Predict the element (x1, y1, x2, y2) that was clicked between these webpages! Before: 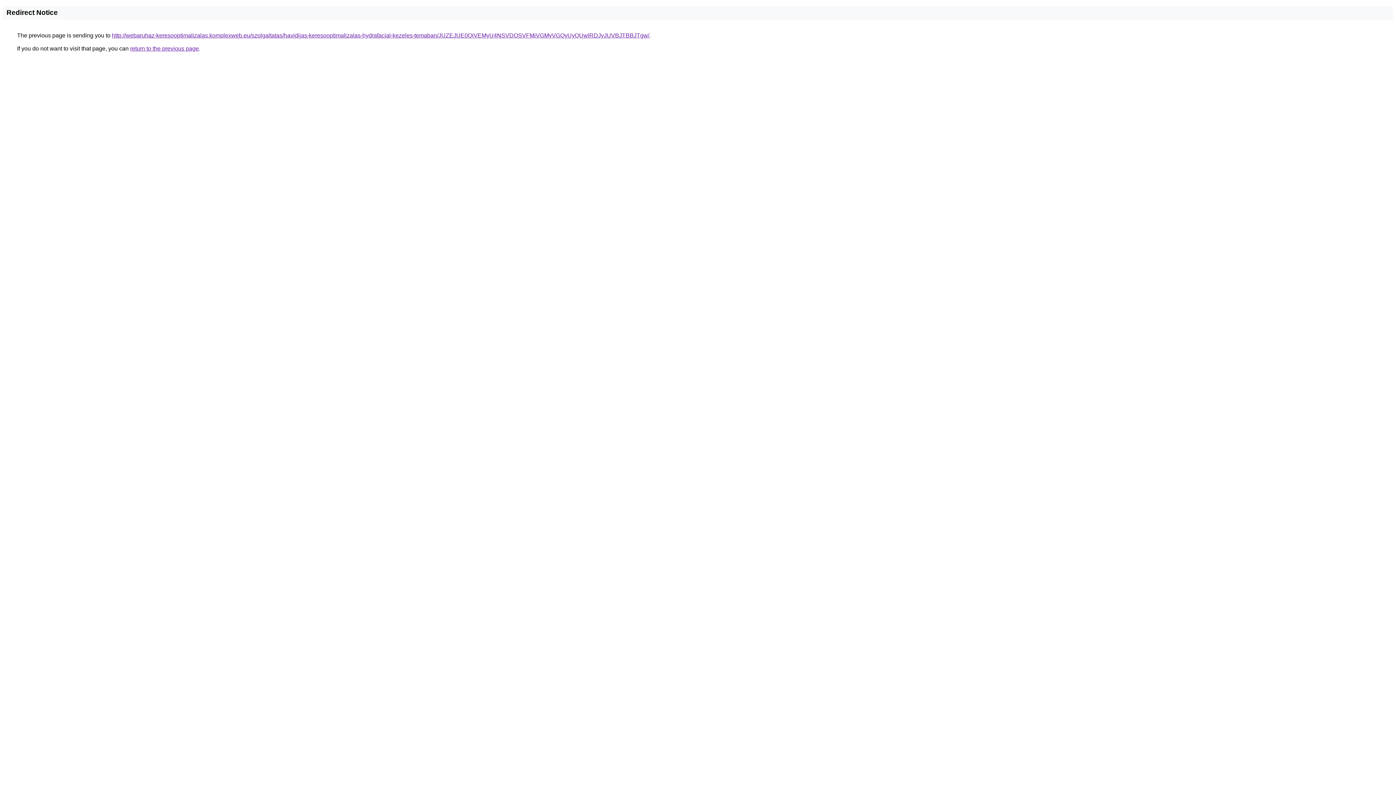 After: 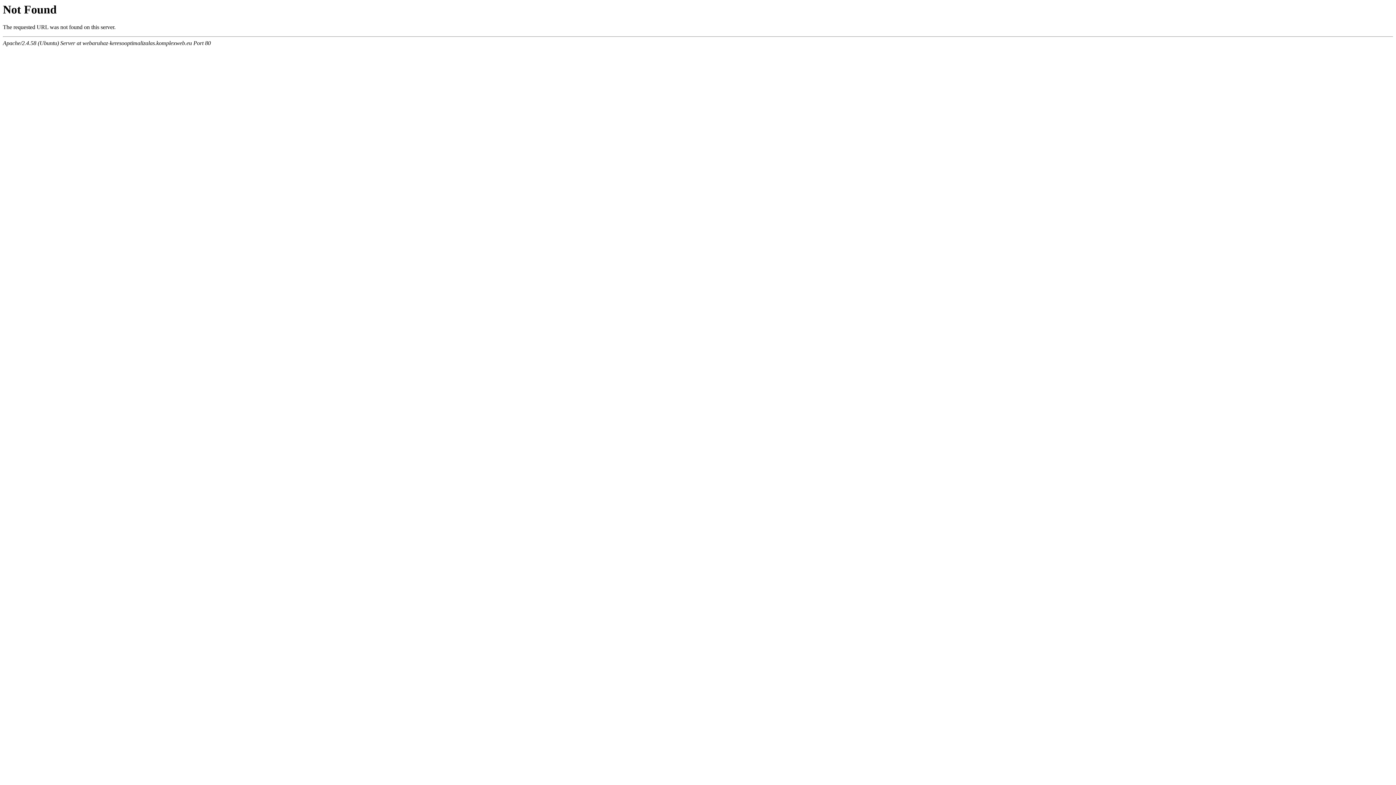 Action: bbox: (112, 32, 649, 38) label: http://webaruhaz-keresooptimalizalas.komplexweb.eu/szolgaltatas/havidijas-keresooptimalizalas-hydrafacial-kezeles-temaban/JUZEJUE0QiVEMyU4NSVDOSVFMiVGMyVGQyUyQUwlRDJyJUVBJTBBJTgw/